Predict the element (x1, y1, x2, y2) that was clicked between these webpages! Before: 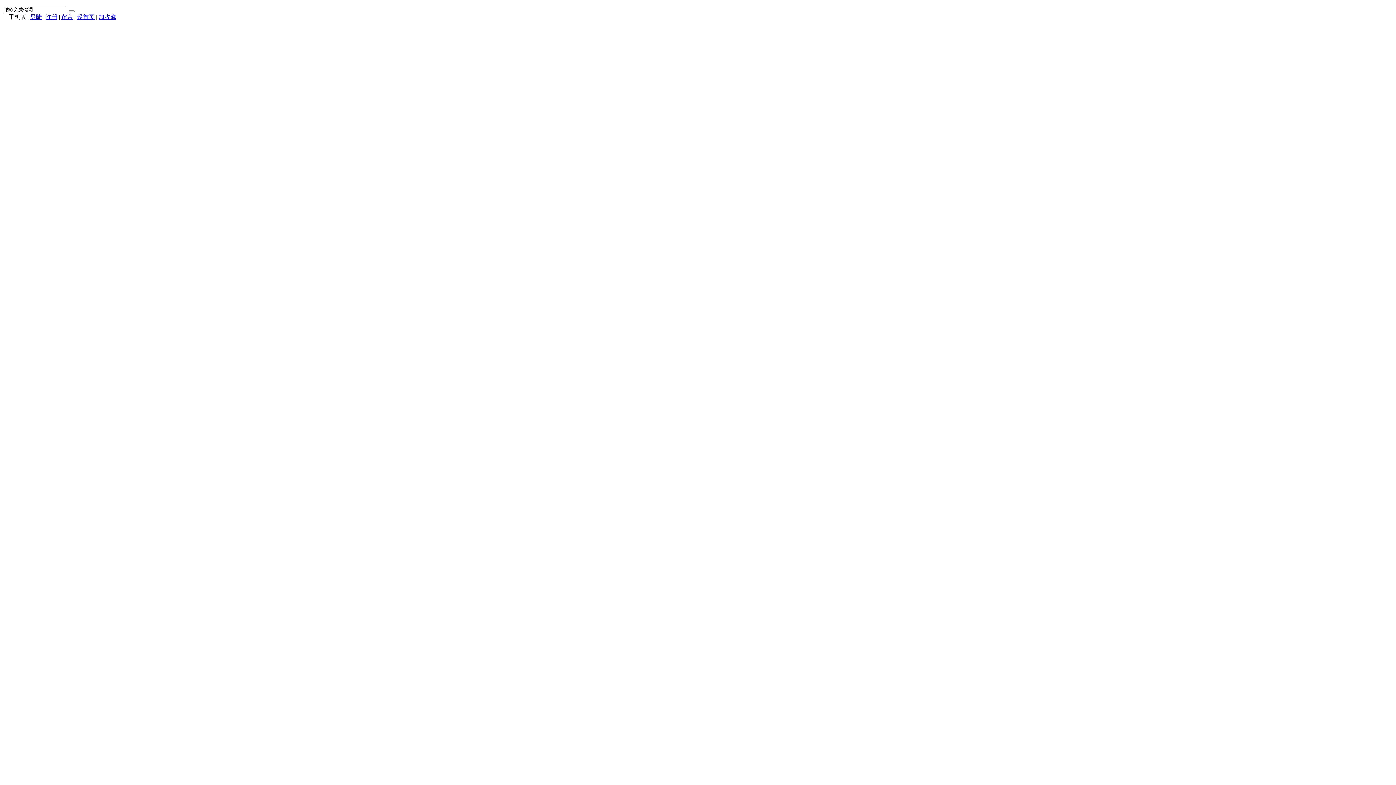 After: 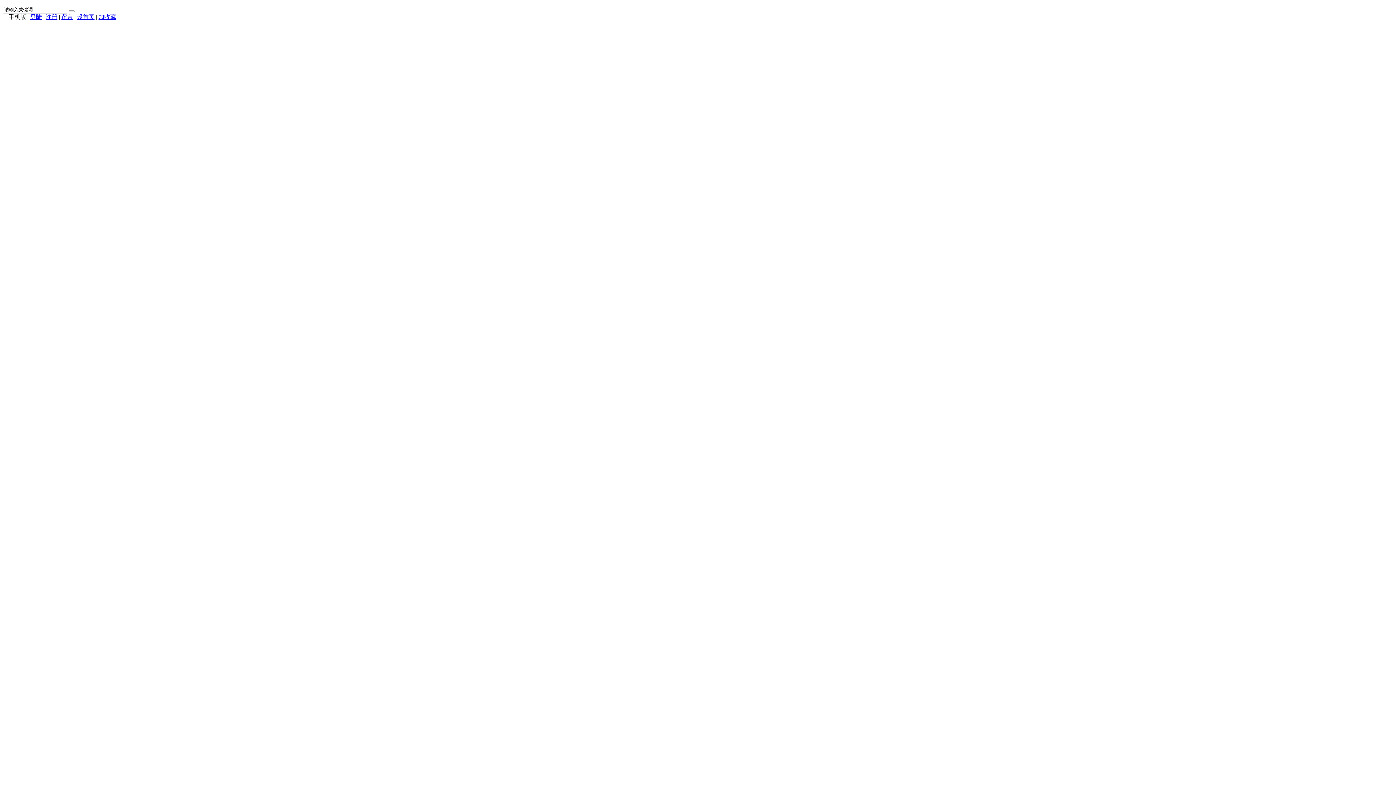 Action: bbox: (98, 13, 116, 20) label: 加收藏